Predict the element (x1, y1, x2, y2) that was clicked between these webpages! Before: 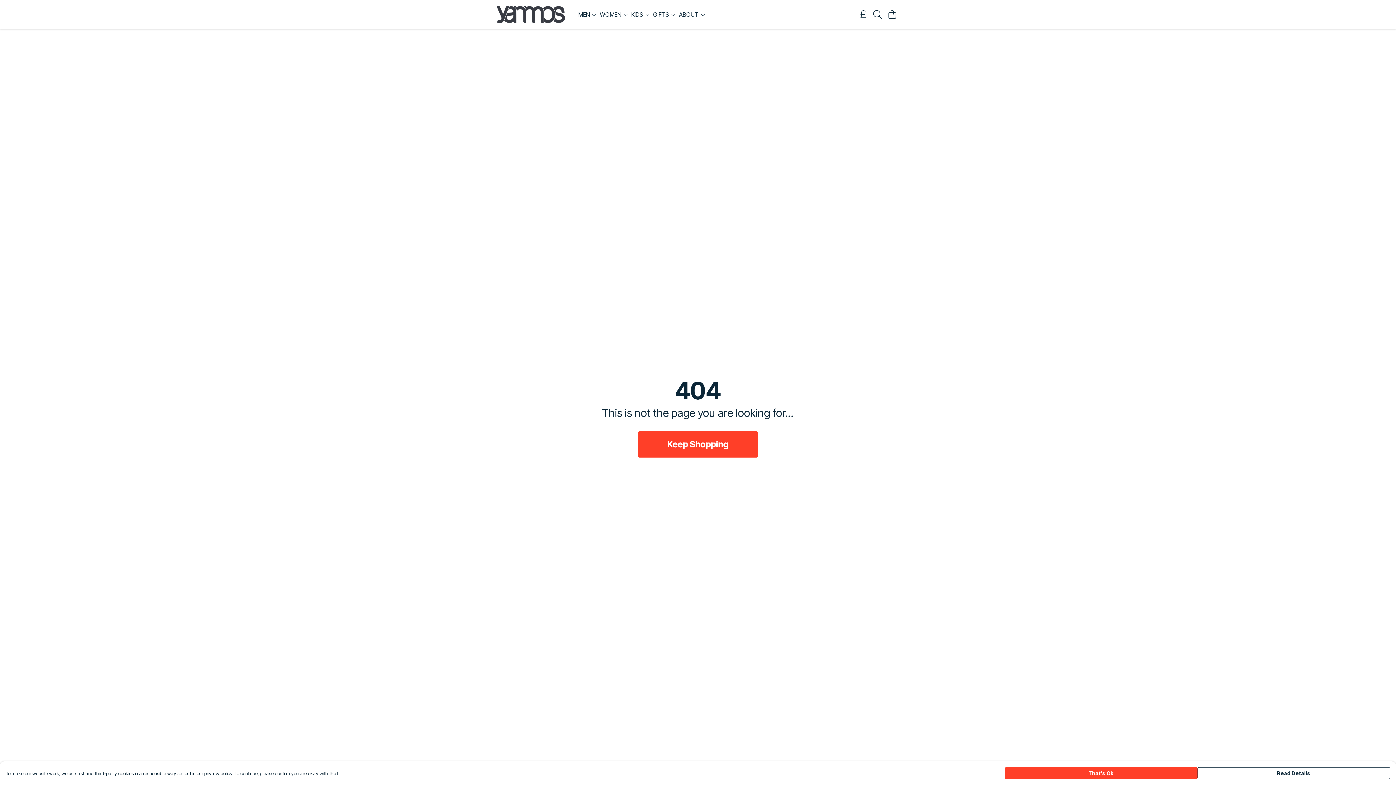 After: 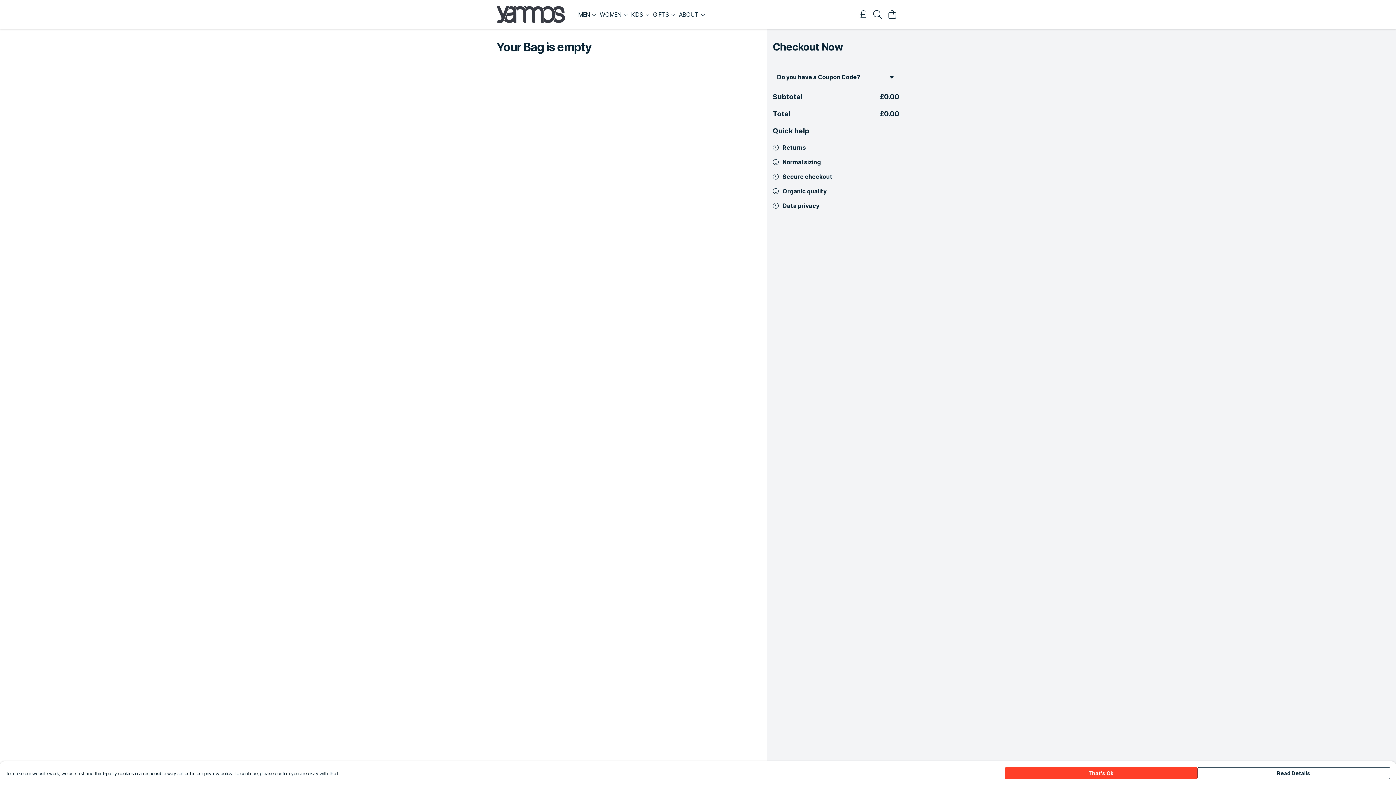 Action: label: View basket bbox: (885, 7, 899, 21)